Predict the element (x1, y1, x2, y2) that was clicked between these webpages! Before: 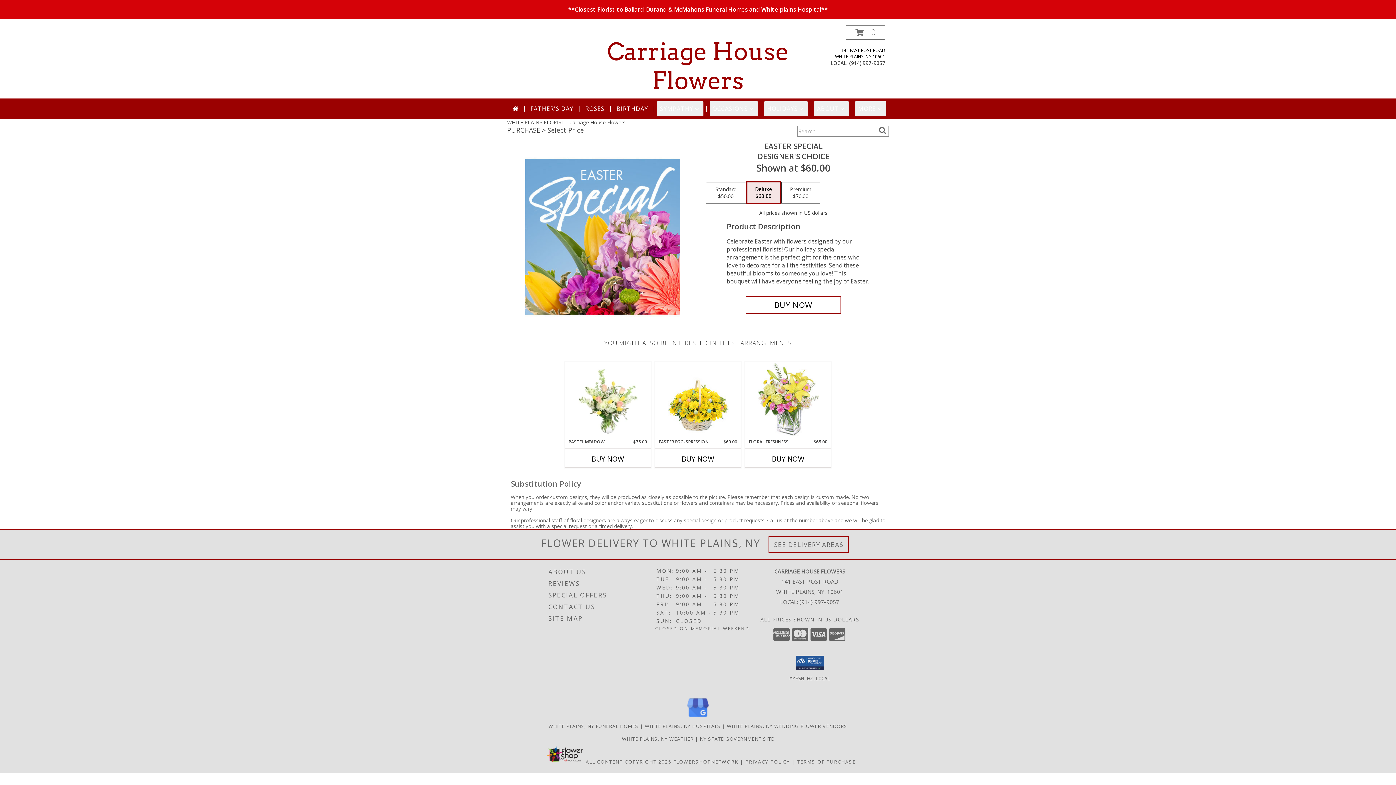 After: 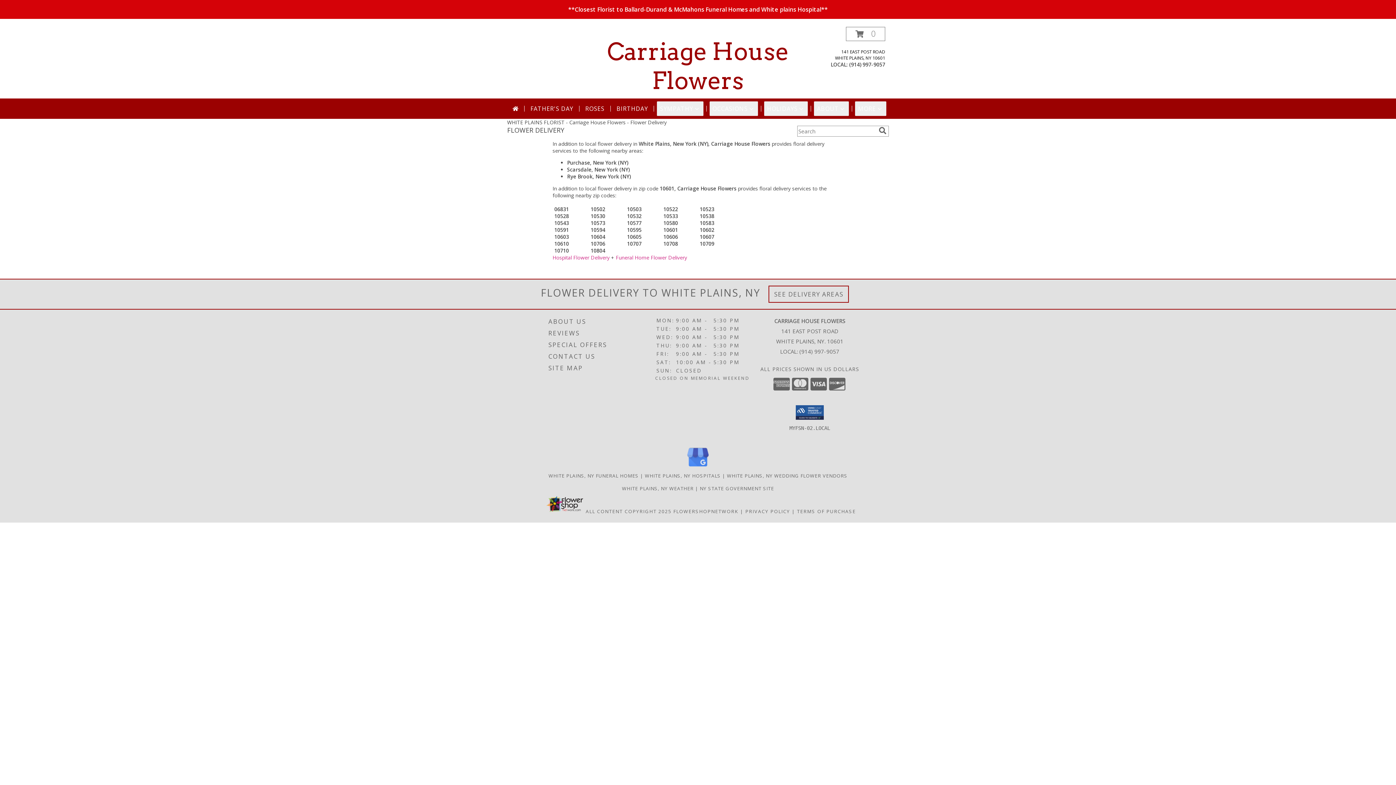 Action: label: See Where We Deliver bbox: (774, 540, 843, 549)